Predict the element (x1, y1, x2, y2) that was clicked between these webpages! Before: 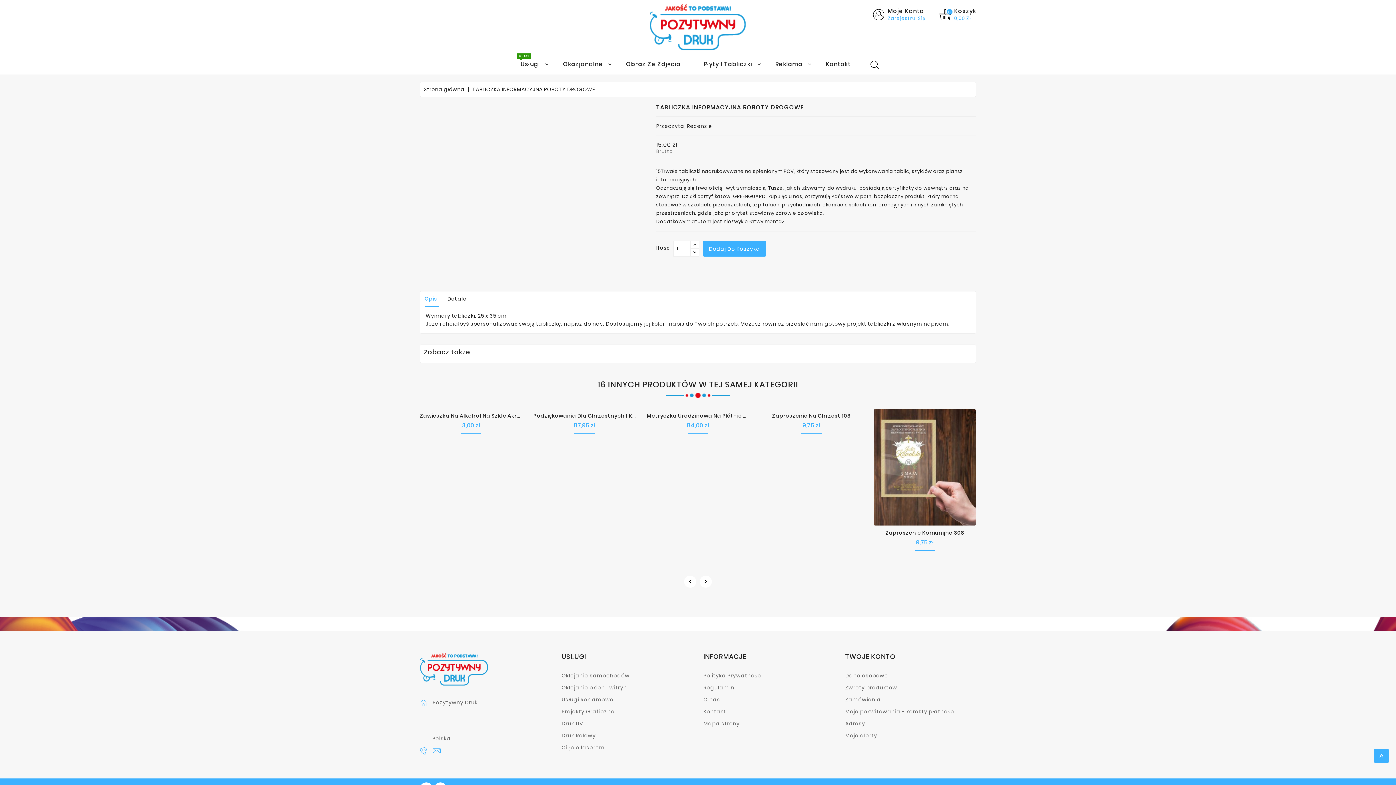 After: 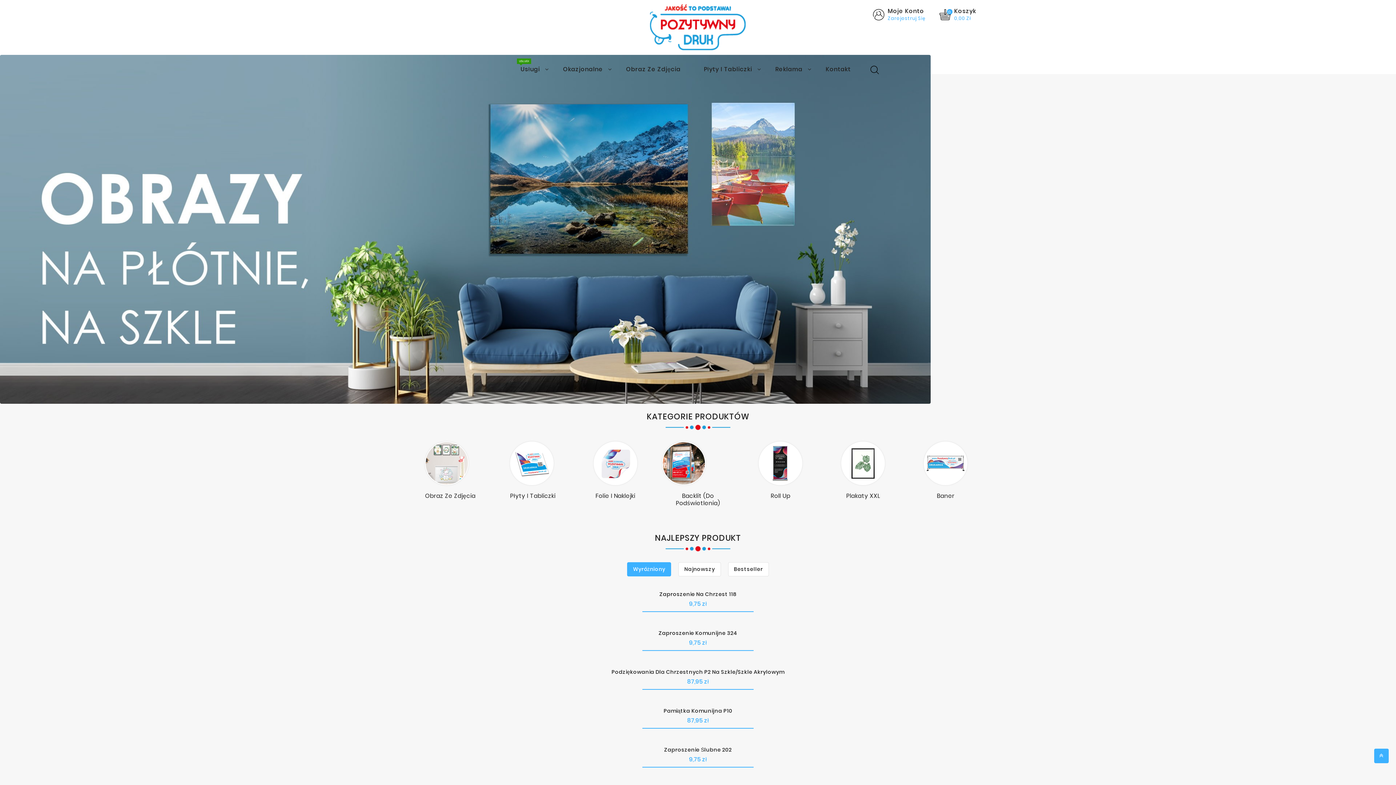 Action: bbox: (424, 85, 466, 93) label: Strona główna 